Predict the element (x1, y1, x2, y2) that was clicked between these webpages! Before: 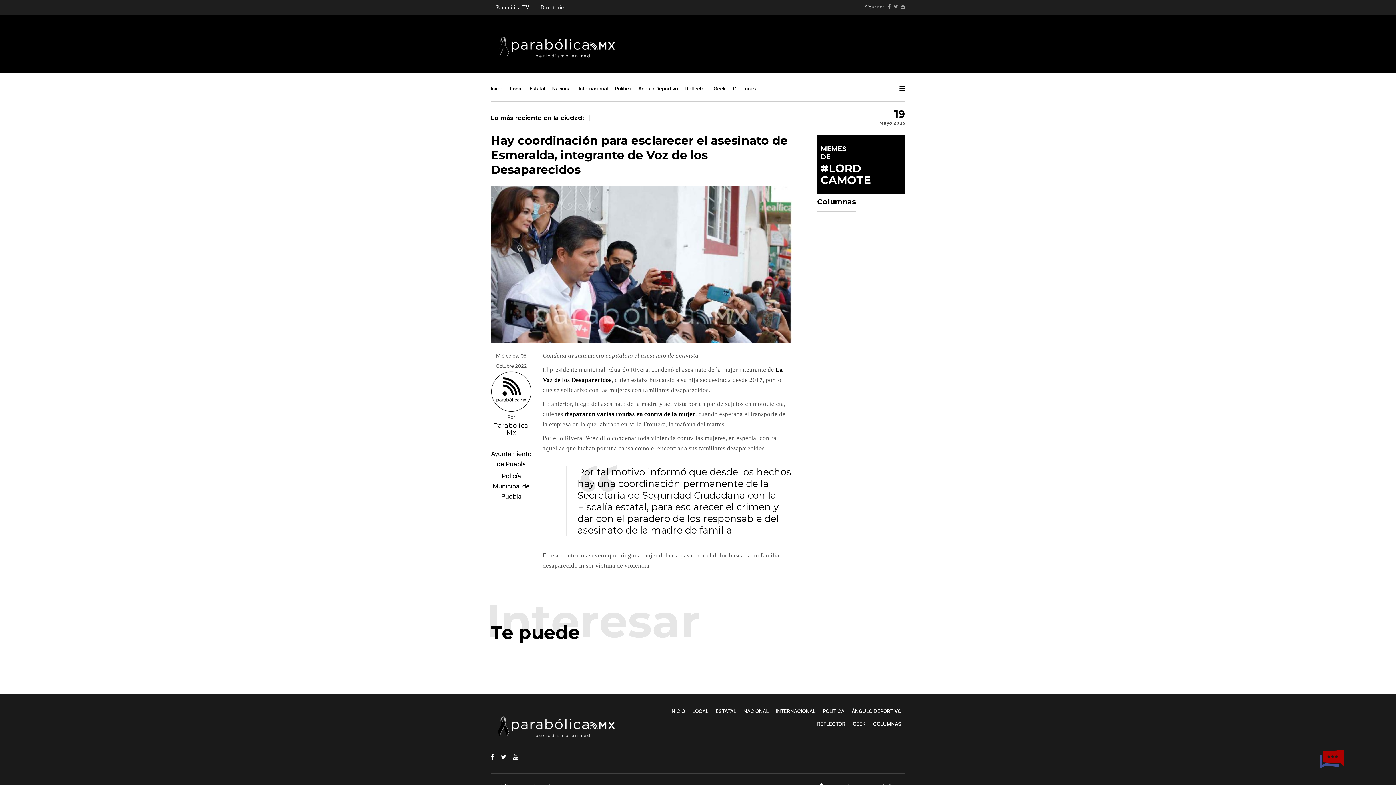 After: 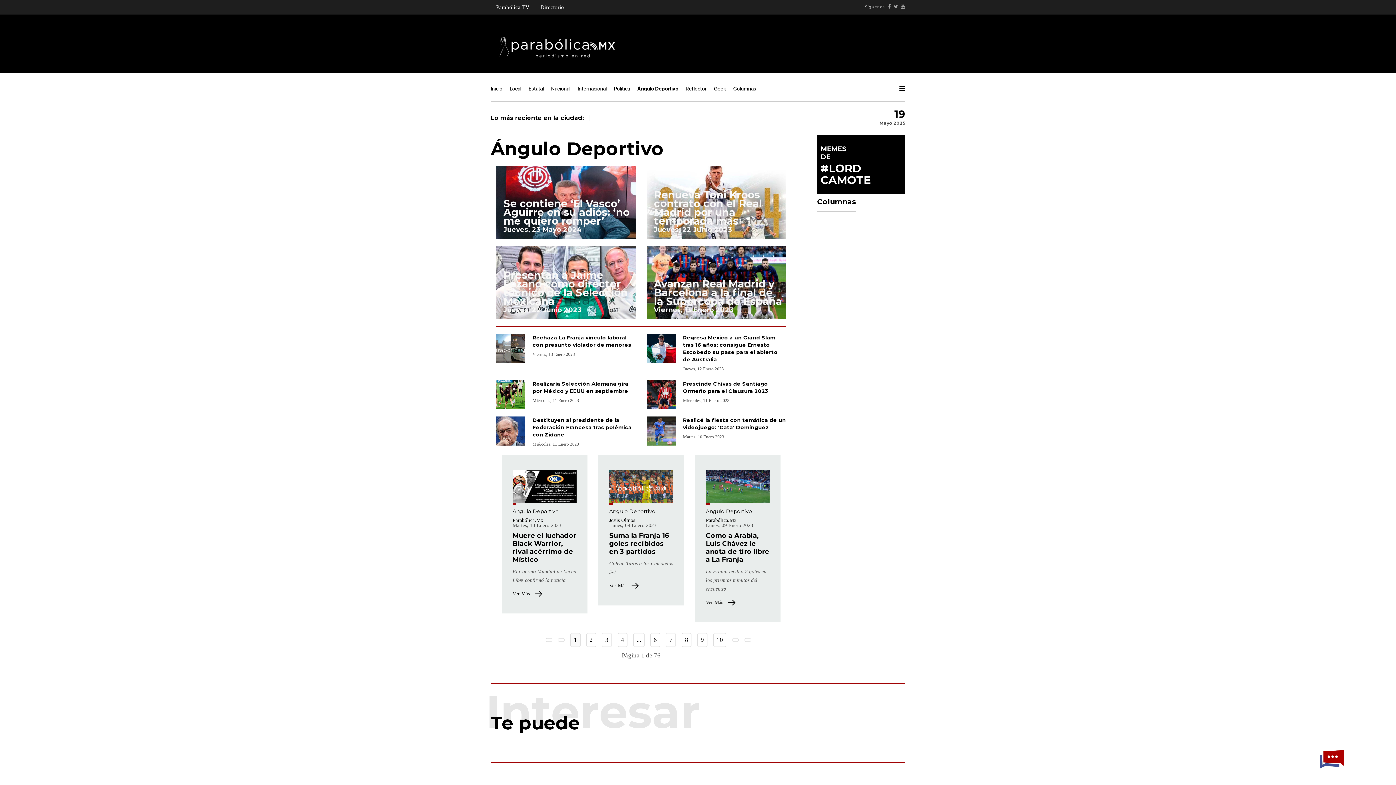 Action: bbox: (634, 80, 681, 97) label: Ángulo Deportivo